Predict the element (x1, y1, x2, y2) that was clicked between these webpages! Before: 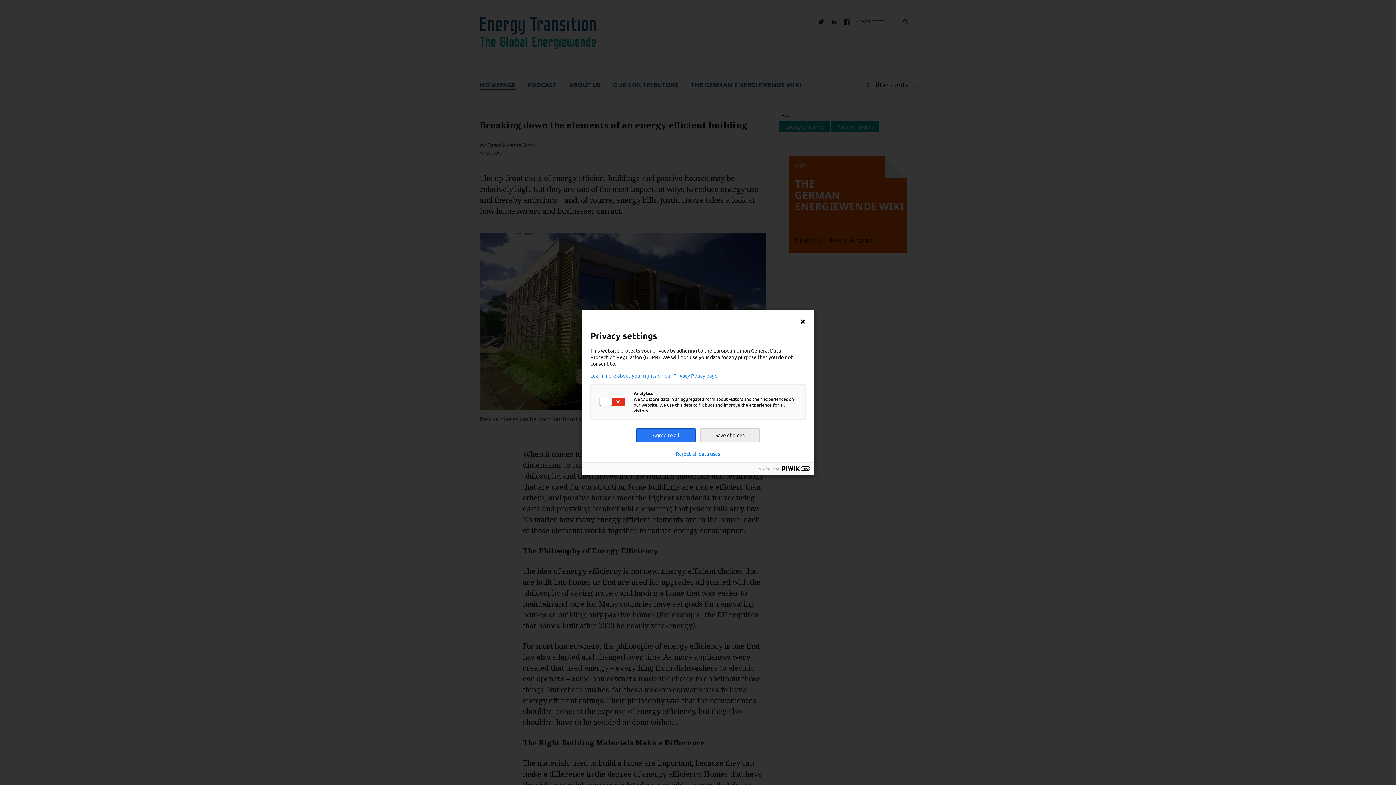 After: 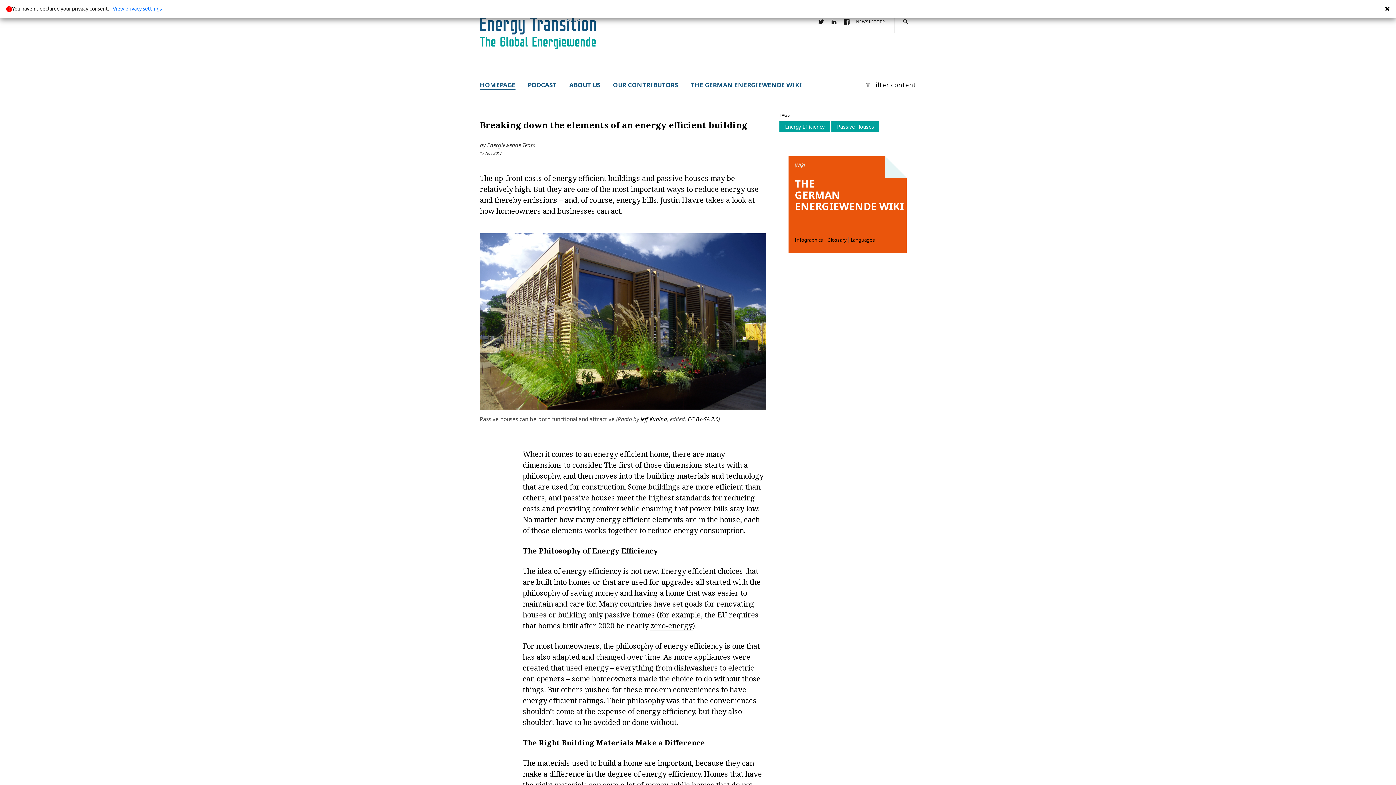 Action: bbox: (590, 372, 805, 378) label: Learn more about your rights on our Privacy Policy page